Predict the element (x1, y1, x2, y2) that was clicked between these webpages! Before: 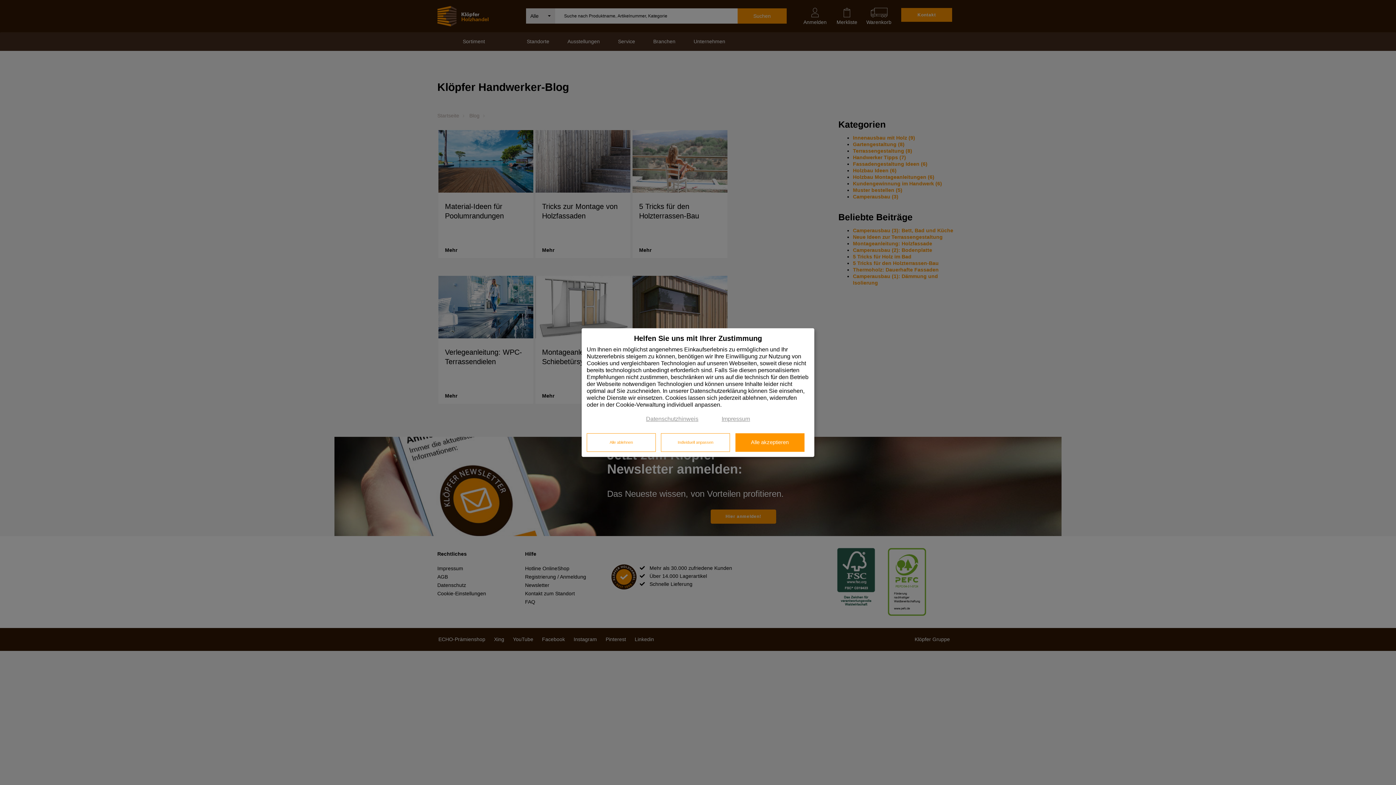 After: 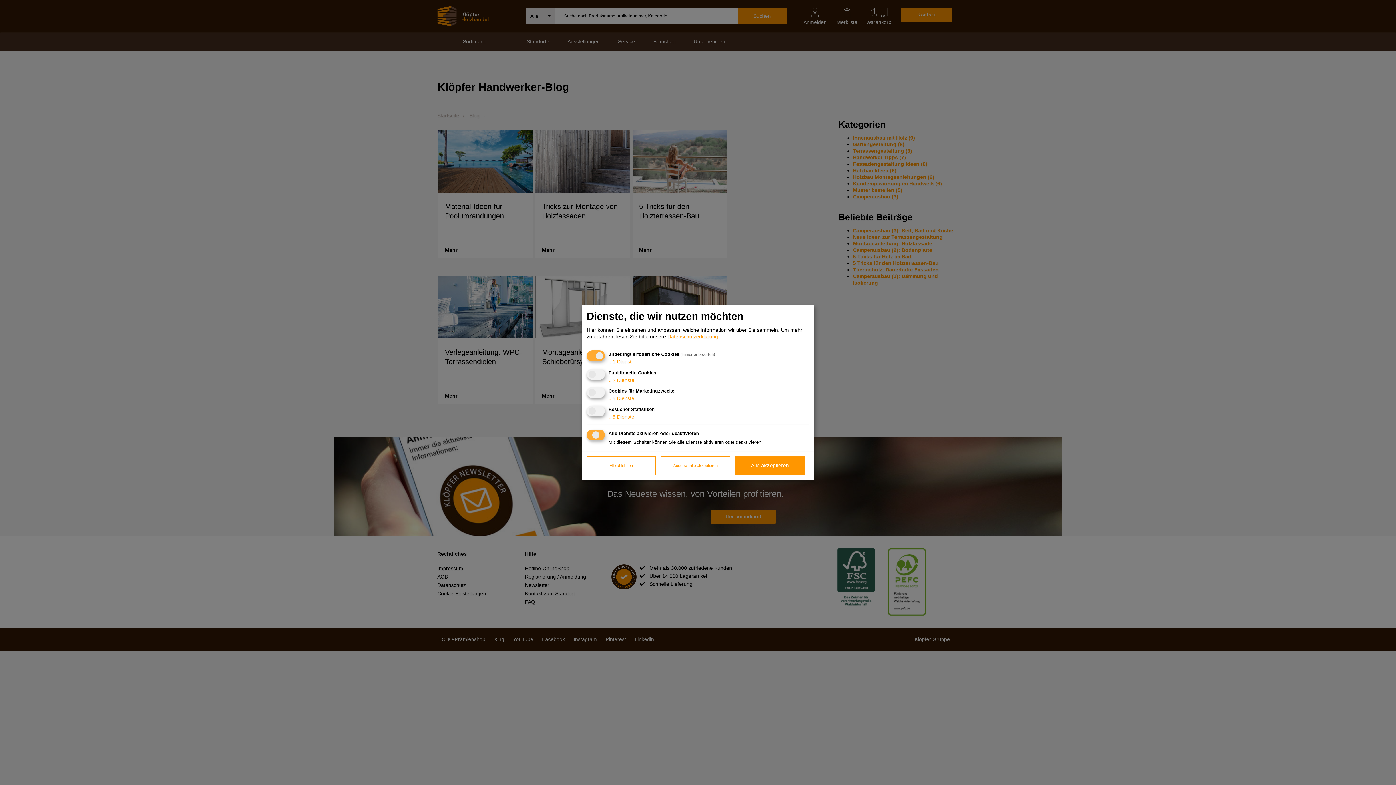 Action: label: Individuell anpassen bbox: (661, 433, 730, 451)